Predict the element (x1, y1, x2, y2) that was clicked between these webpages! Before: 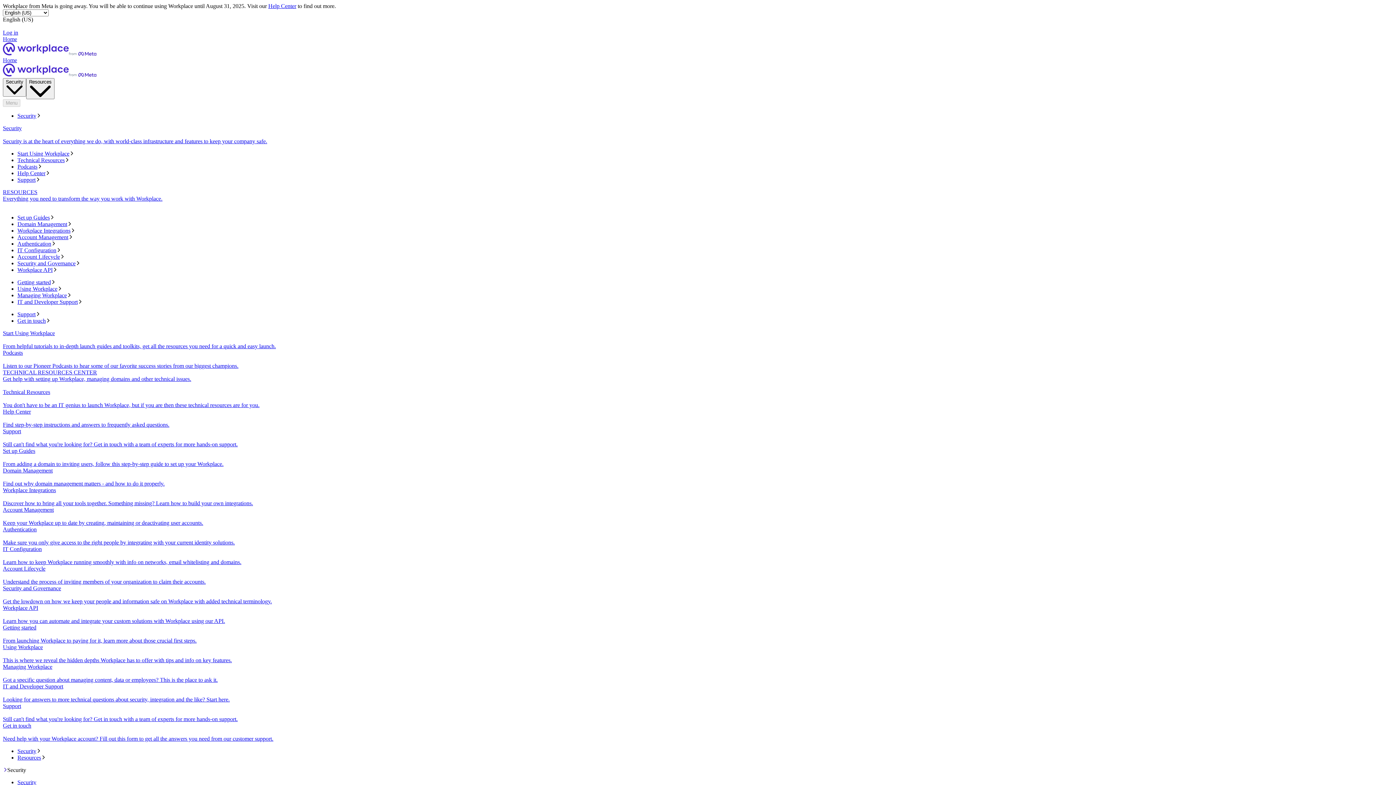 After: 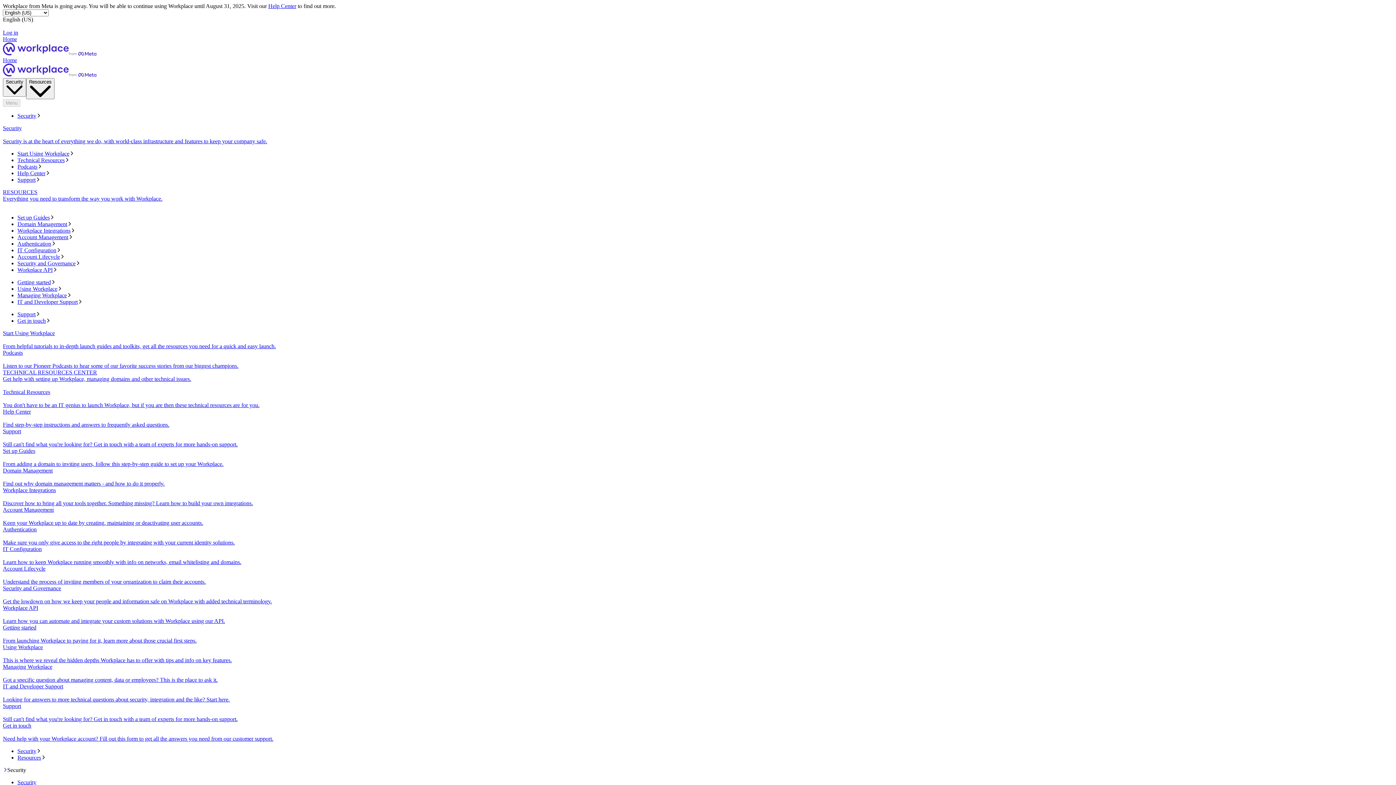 Action: label: RESOURCES
Everything you need to transform the way you work with Workplace. bbox: (2, 189, 1393, 208)